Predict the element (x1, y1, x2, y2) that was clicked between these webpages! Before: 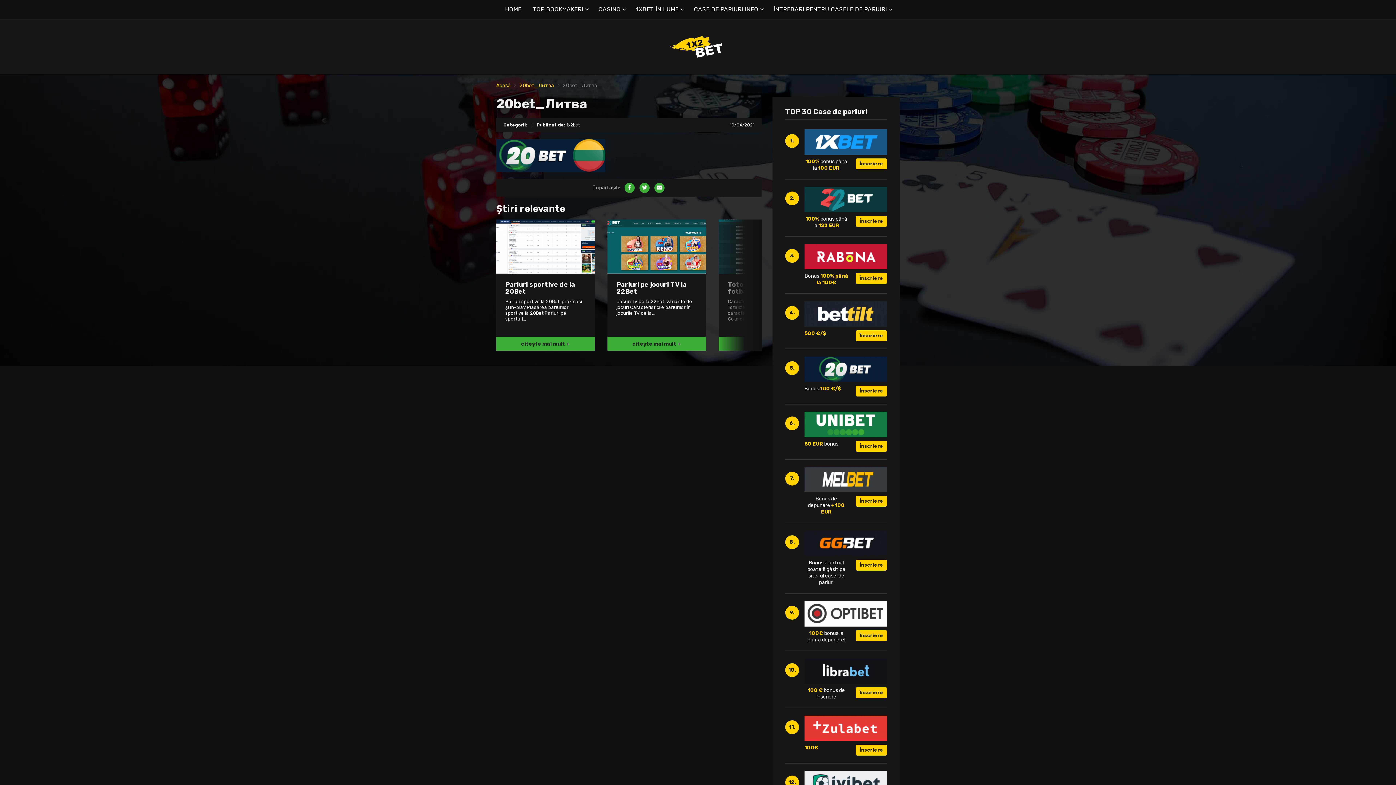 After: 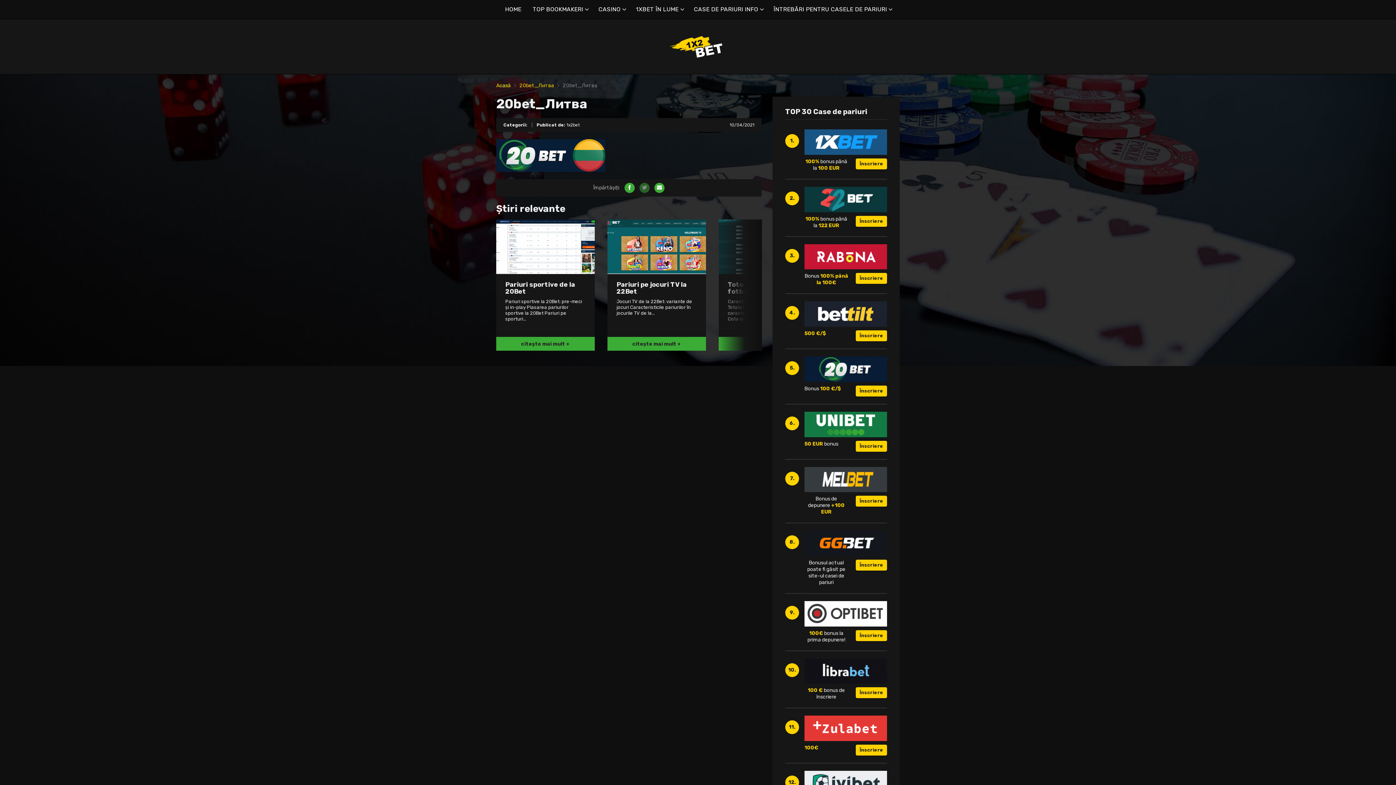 Action: bbox: (639, 183, 649, 193)